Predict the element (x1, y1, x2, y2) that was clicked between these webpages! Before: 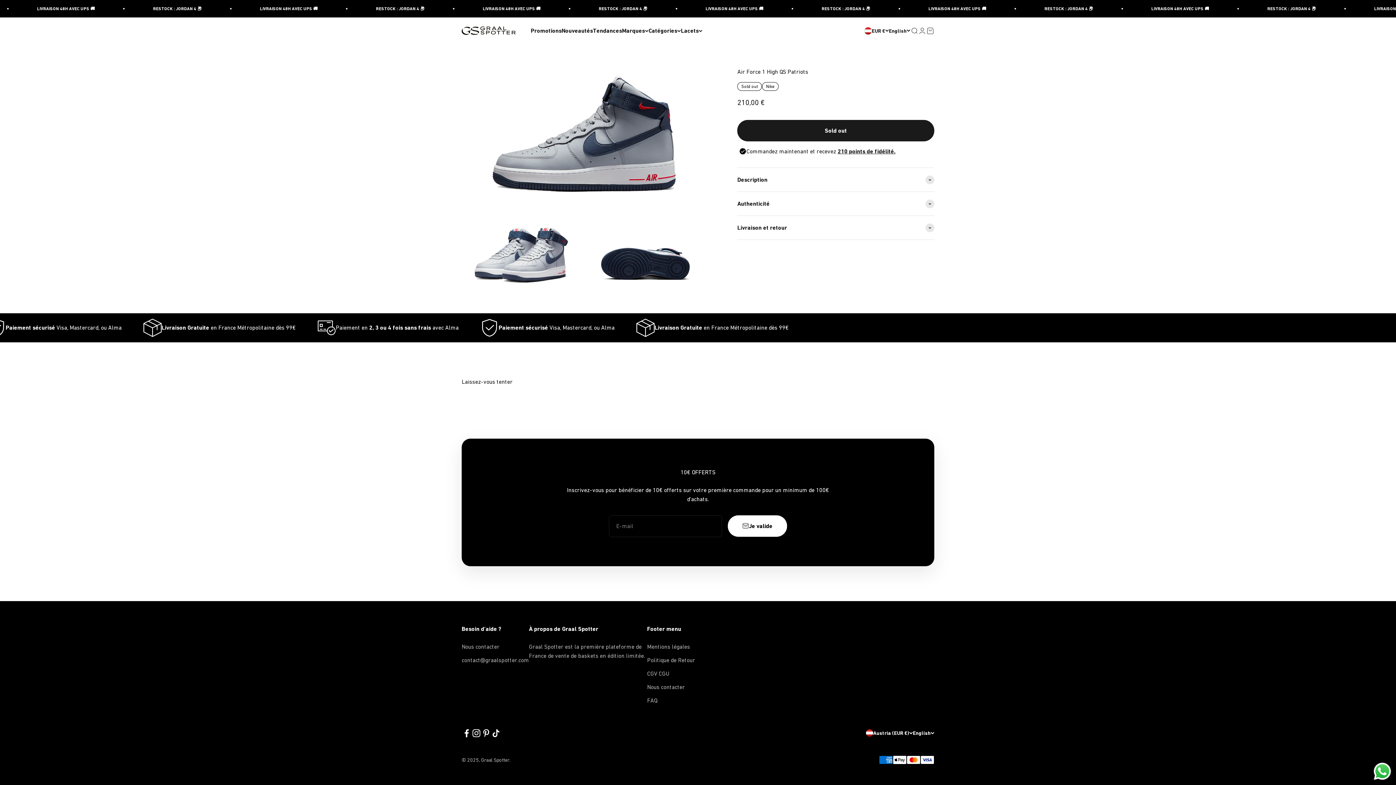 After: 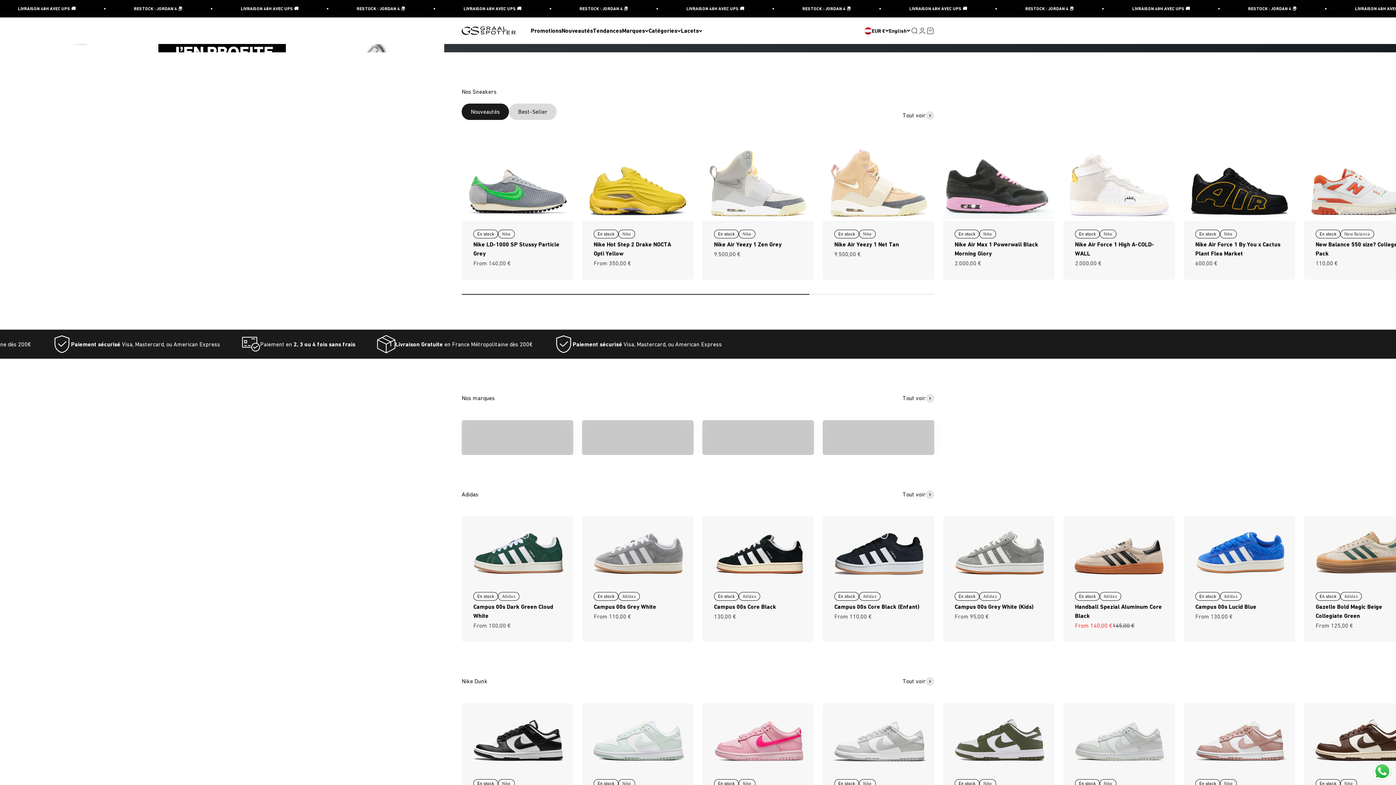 Action: bbox: (461, 26, 516, 35) label: Graal Spotter